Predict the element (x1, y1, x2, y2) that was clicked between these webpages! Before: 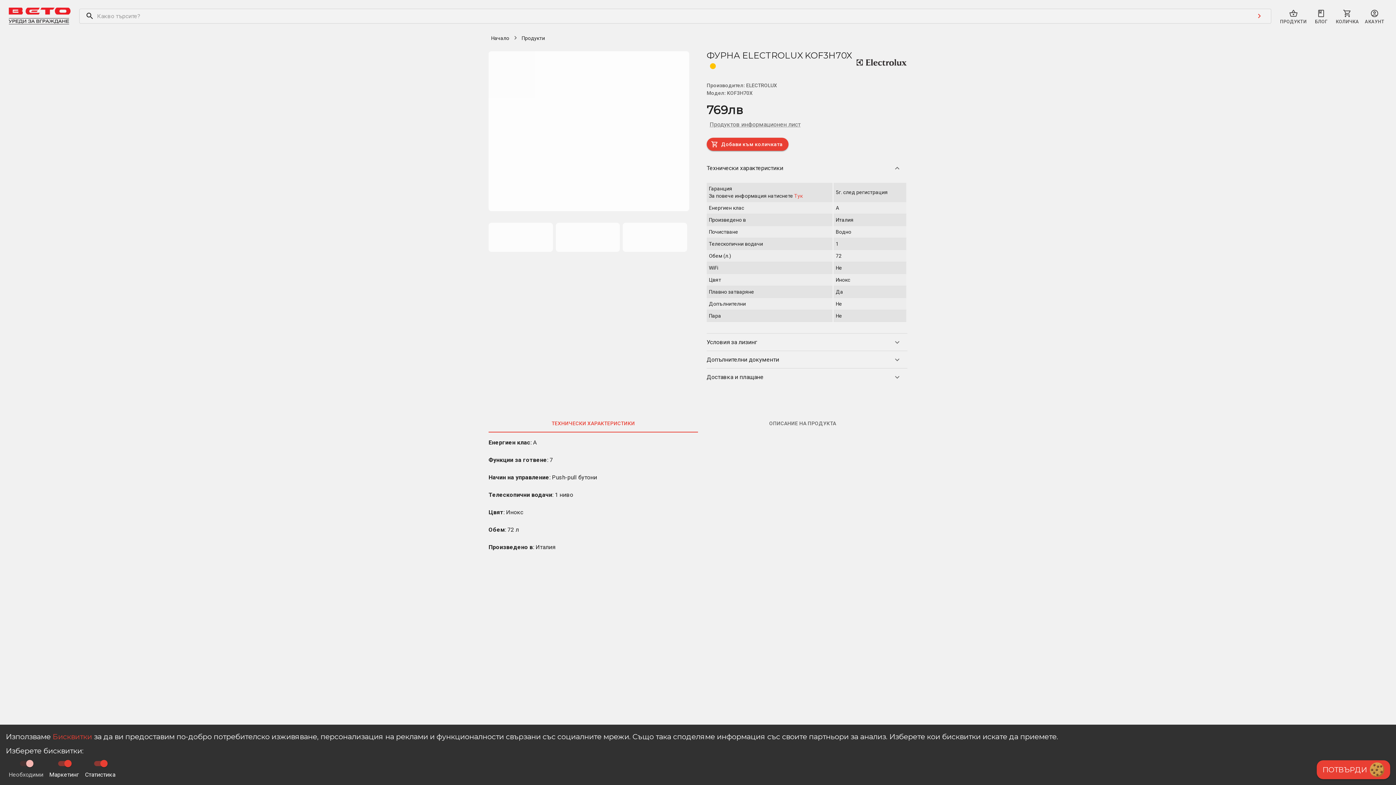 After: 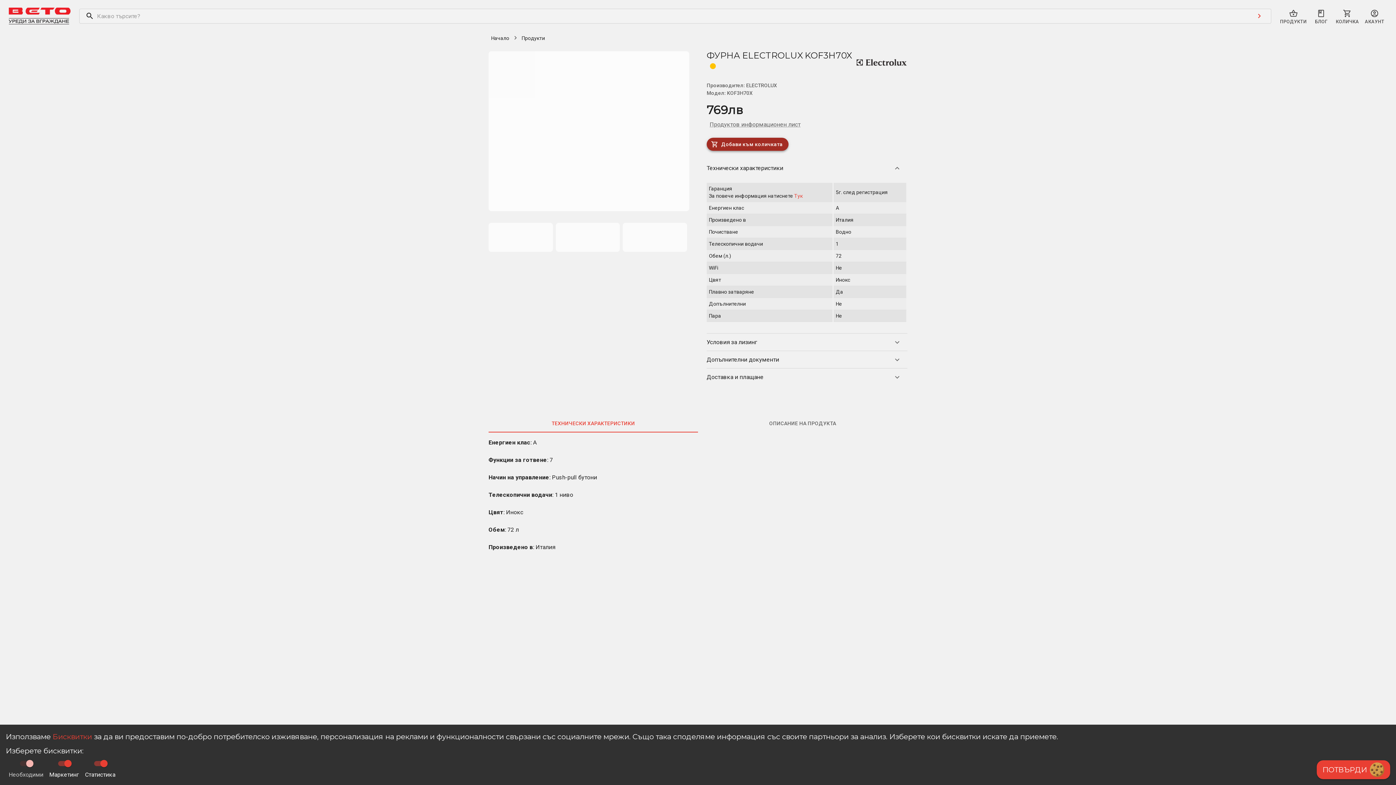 Action: bbox: (706, 137, 788, 150) label: Добави към количката